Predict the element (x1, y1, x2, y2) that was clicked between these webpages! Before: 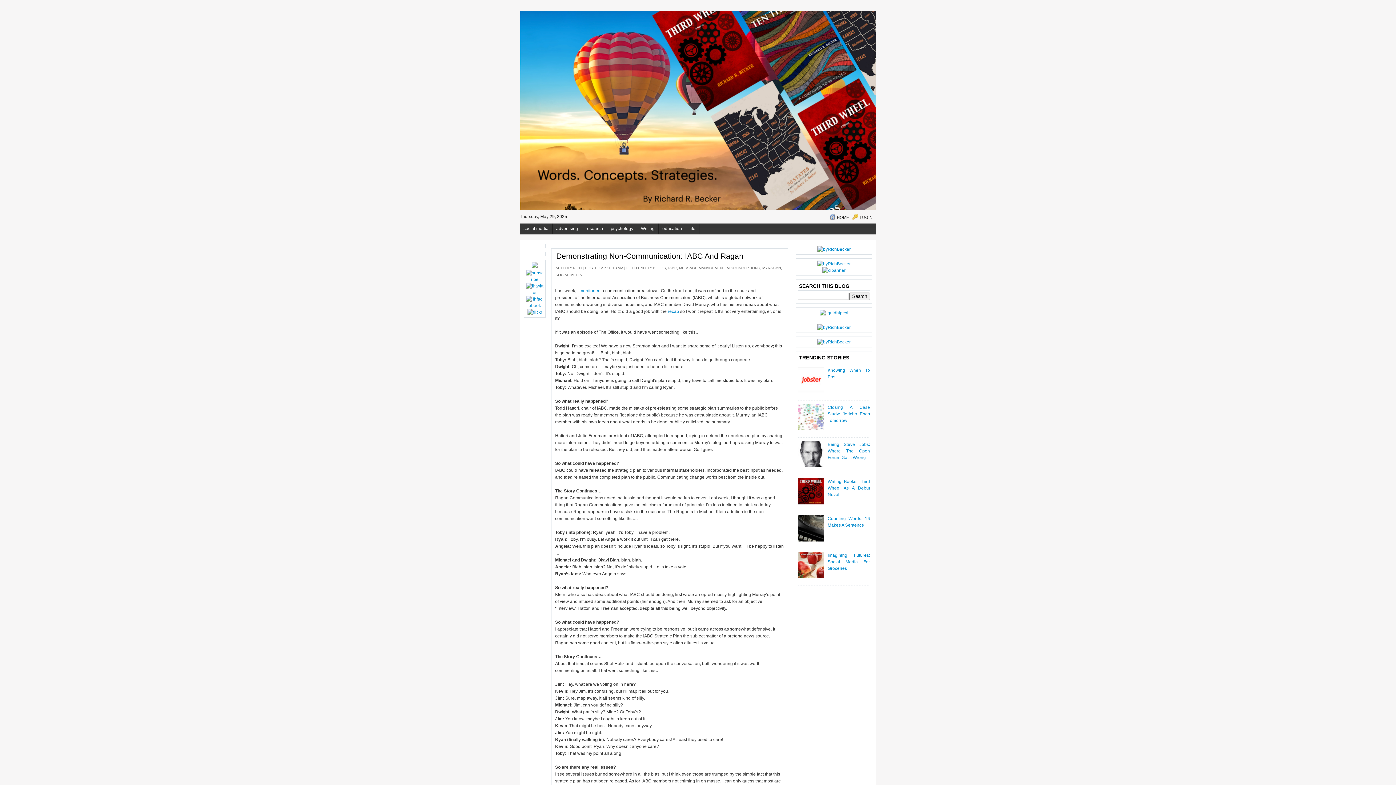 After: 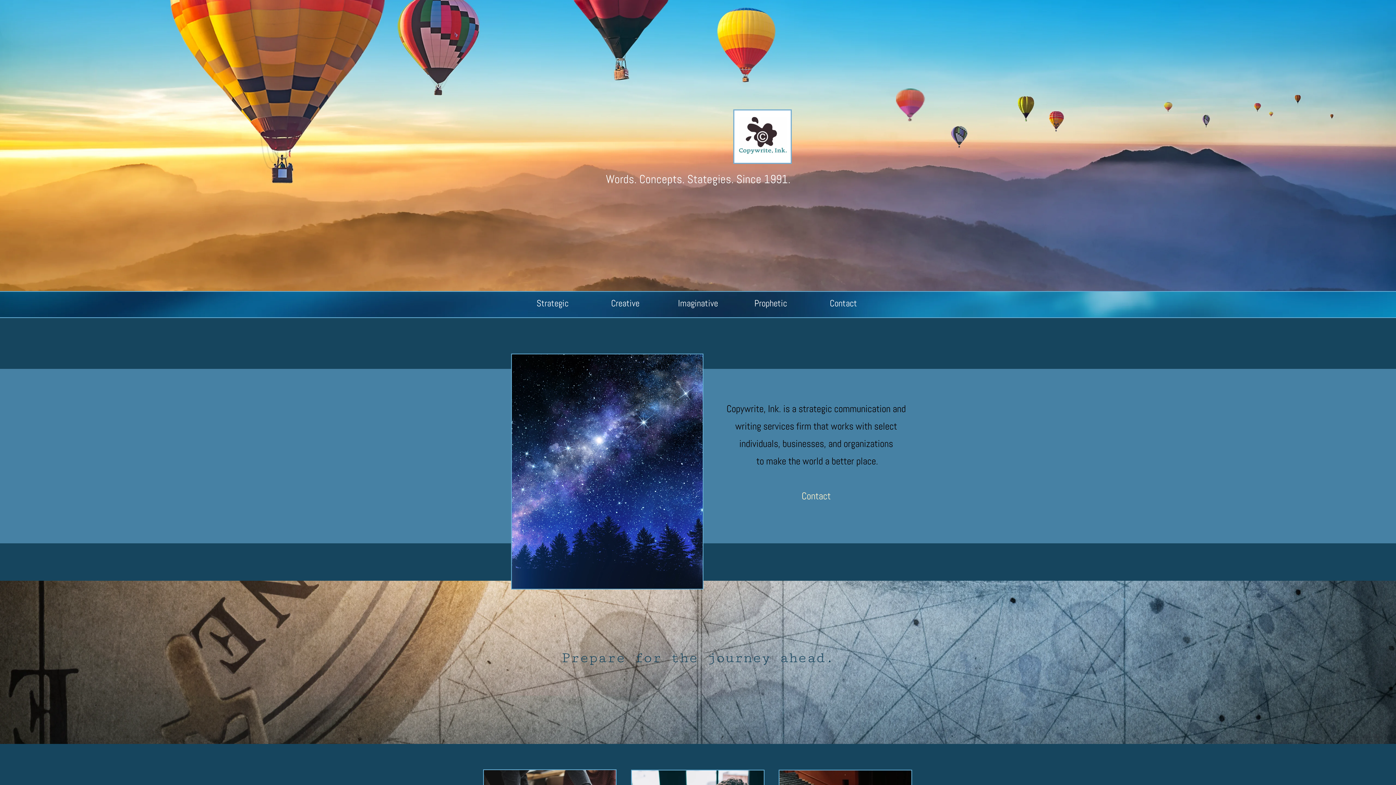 Action: bbox: (822, 268, 845, 273)